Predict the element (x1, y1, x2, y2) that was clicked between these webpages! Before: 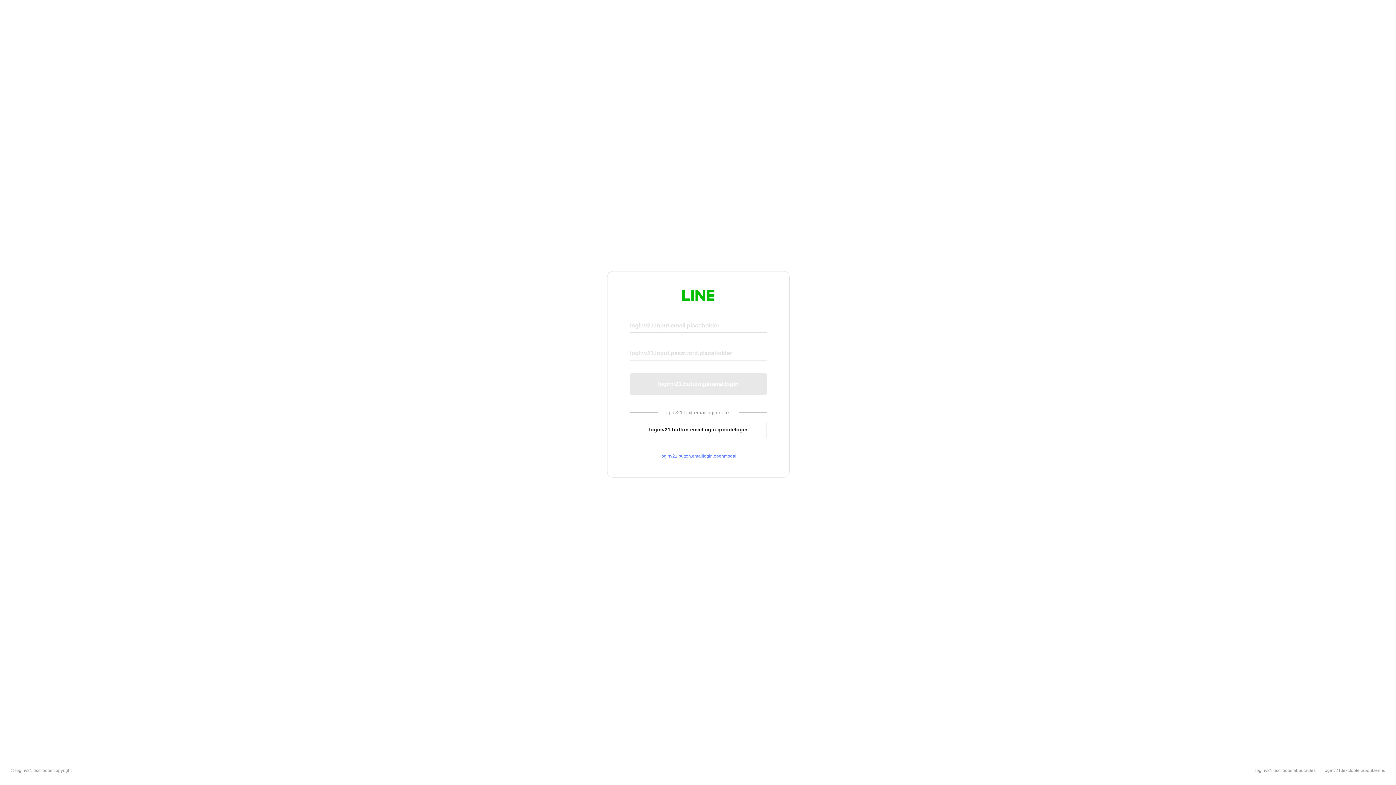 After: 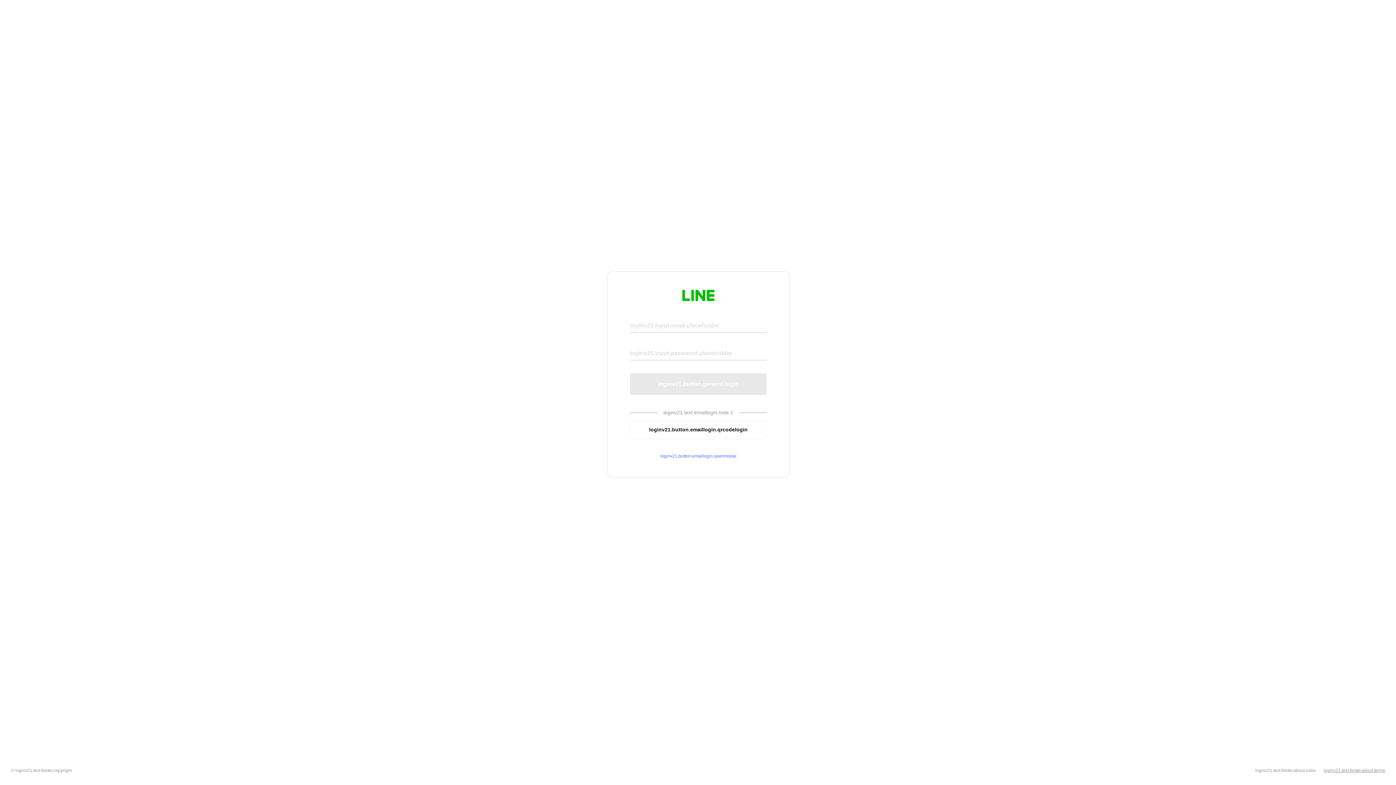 Action: bbox: (1324, 768, 1385, 773) label: loginv21.text.footer.about.terms